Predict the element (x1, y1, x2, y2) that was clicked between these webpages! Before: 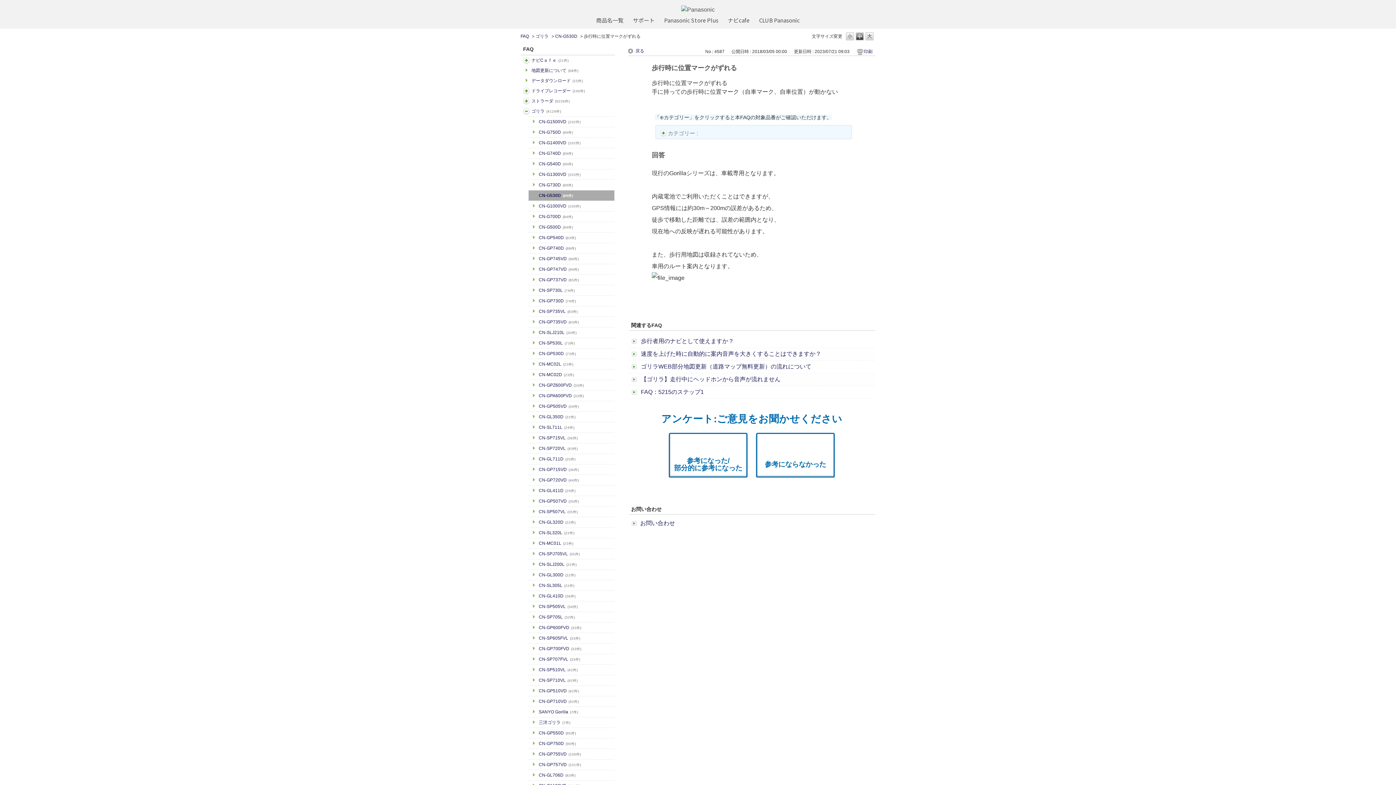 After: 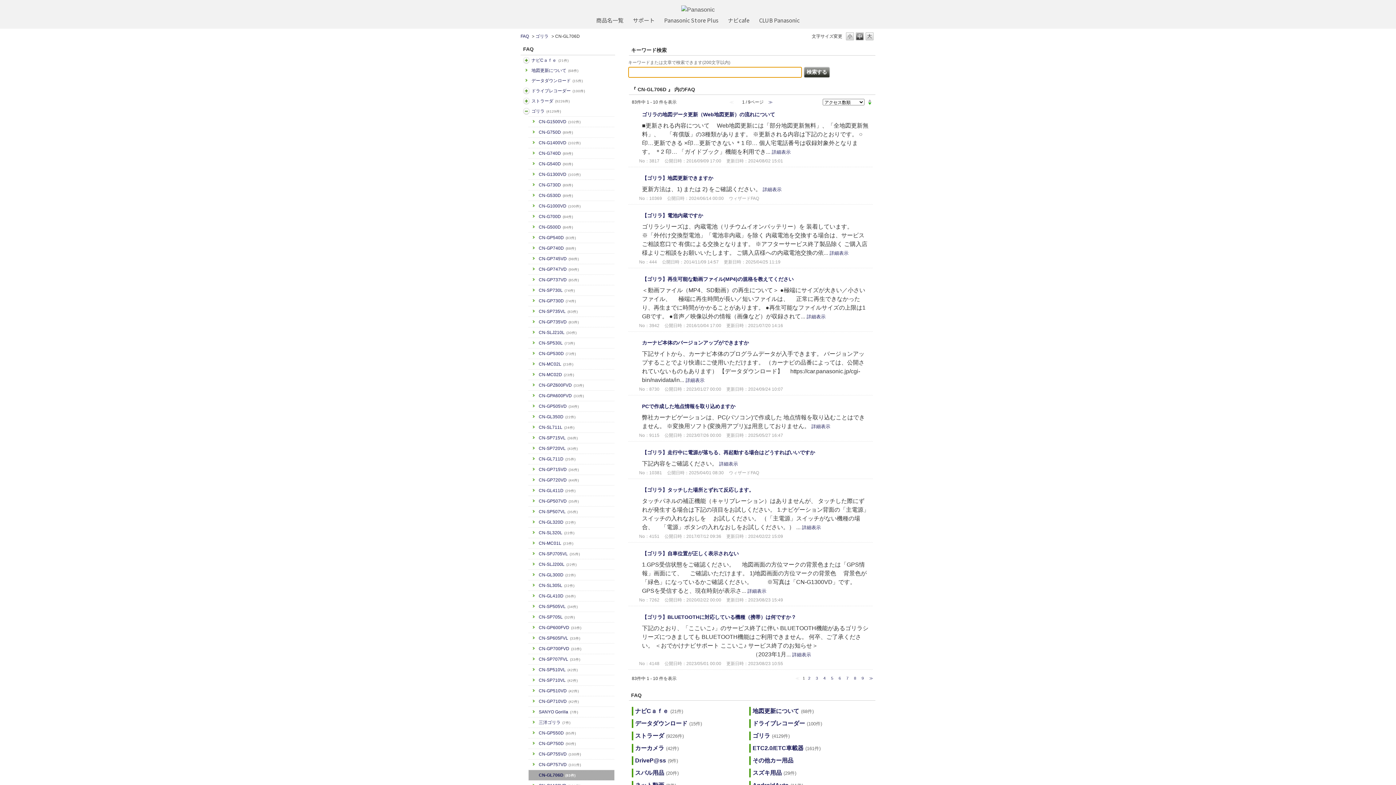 Action: bbox: (538, 772, 612, 779) label: CN-GL706D(83件)